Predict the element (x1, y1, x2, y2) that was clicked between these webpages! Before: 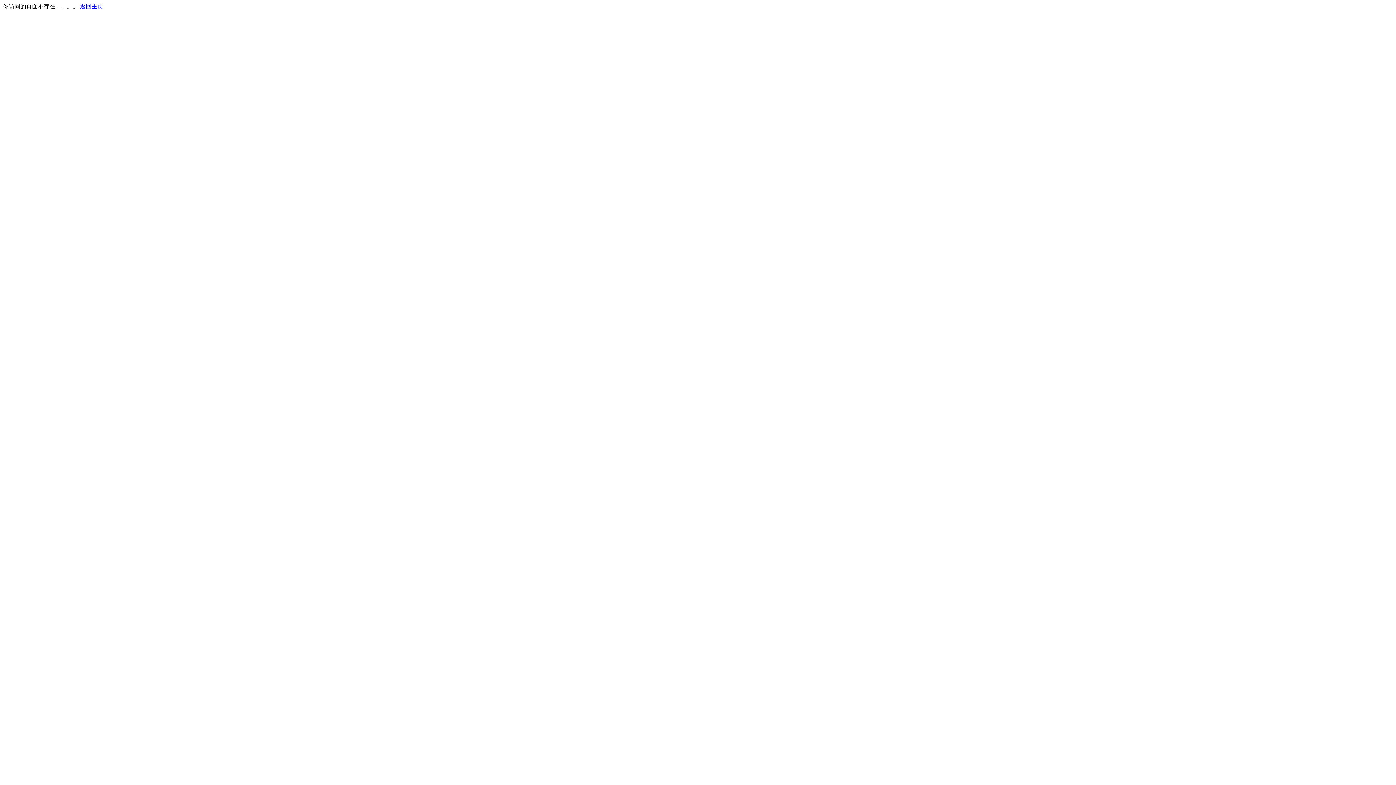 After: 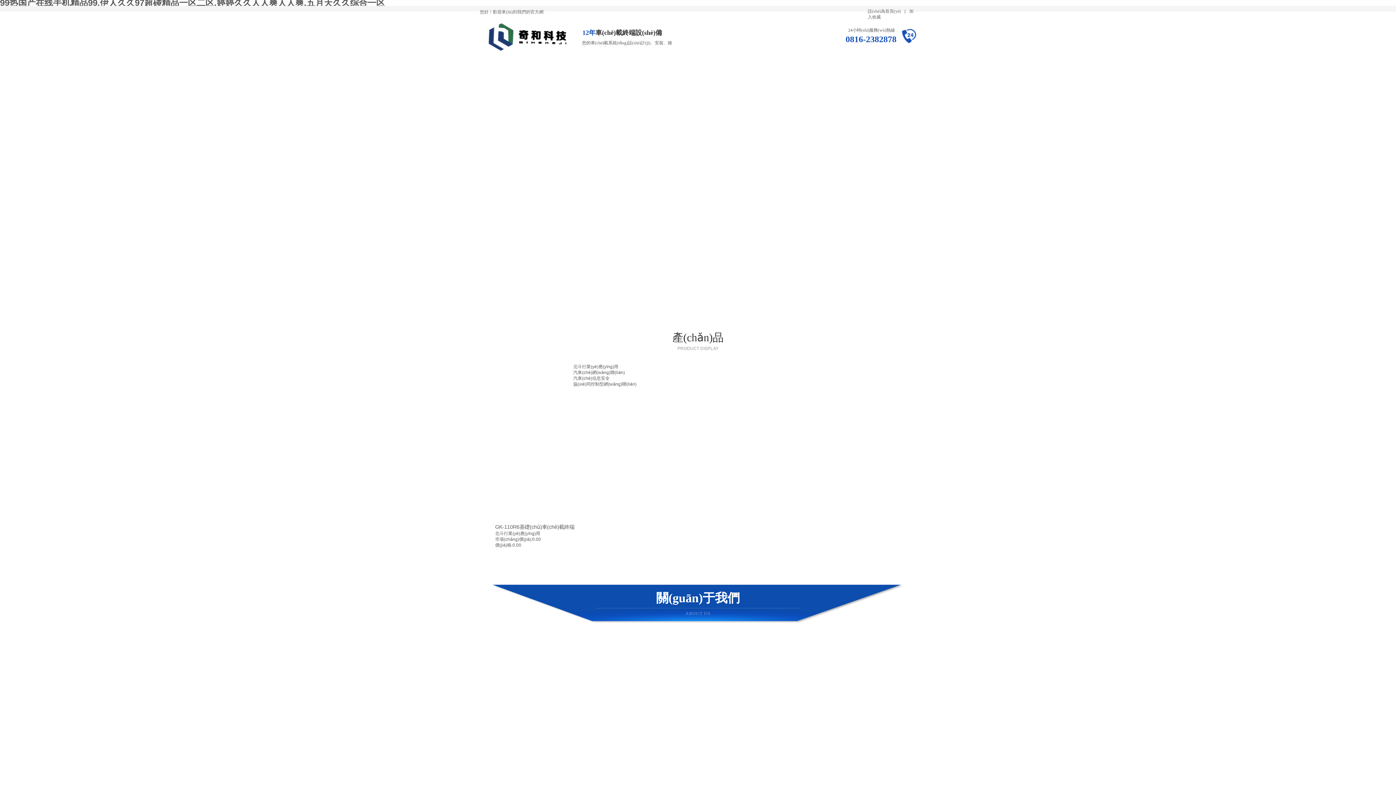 Action: label: 返回主页 bbox: (80, 3, 103, 9)